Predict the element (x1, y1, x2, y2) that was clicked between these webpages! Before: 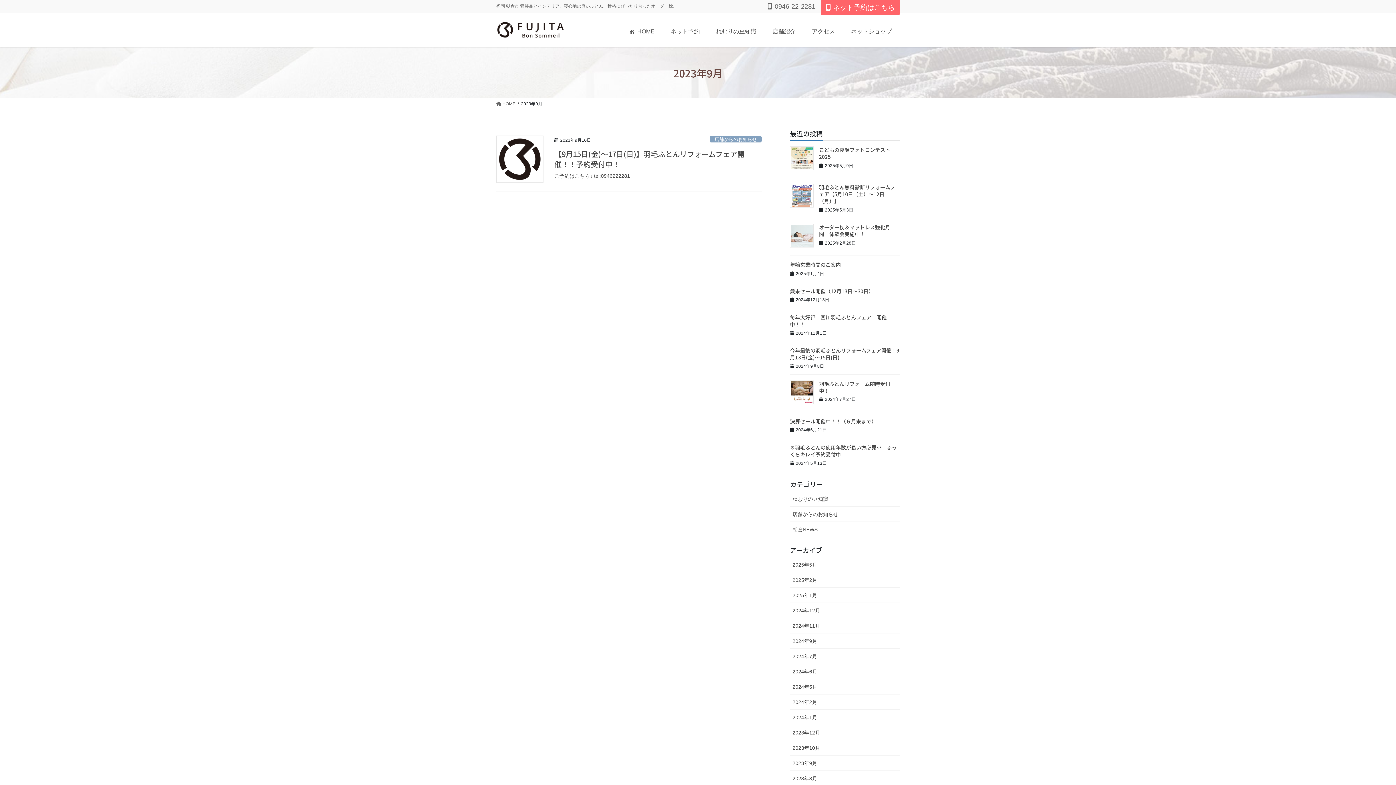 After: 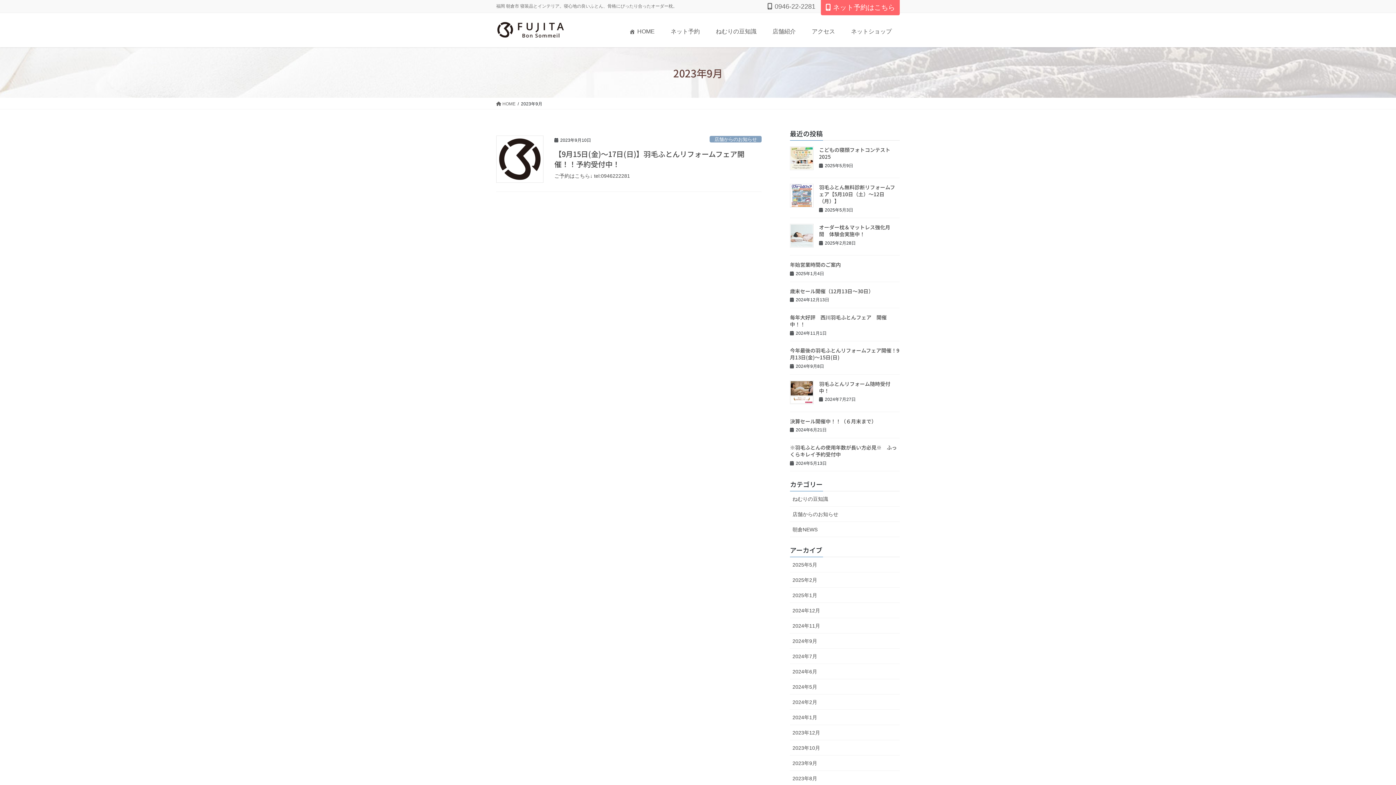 Action: label: 2023年9月 bbox: (790, 756, 900, 771)